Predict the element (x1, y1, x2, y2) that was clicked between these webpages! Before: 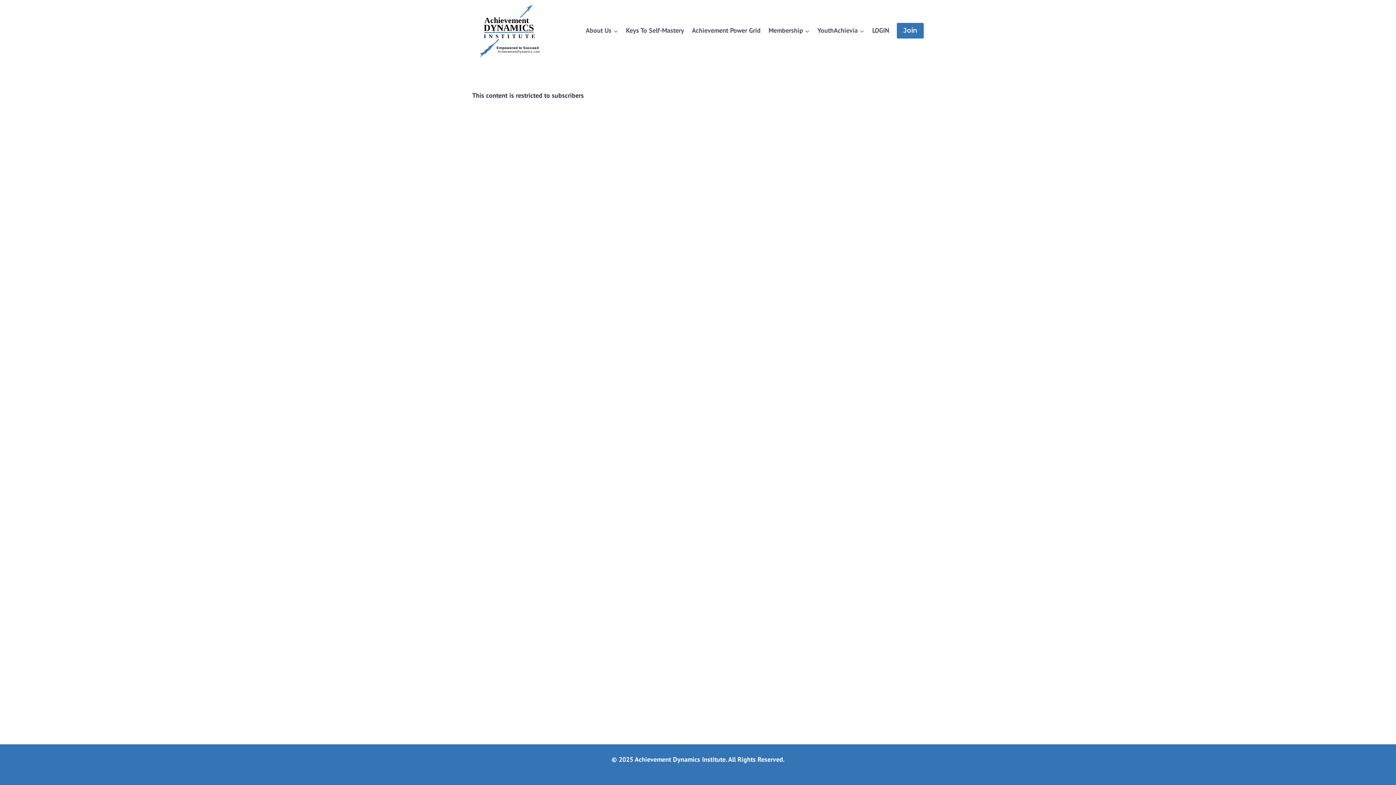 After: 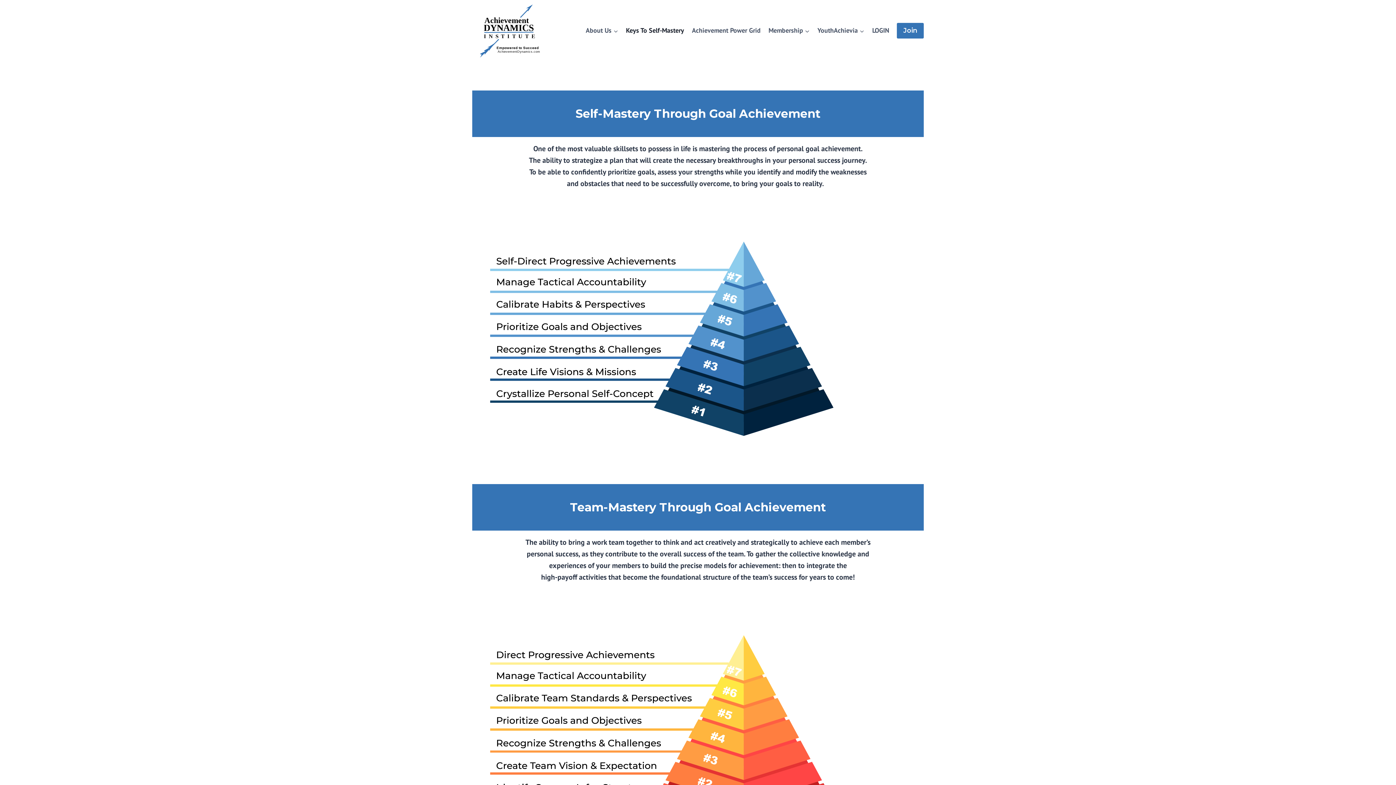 Action: bbox: (622, 21, 688, 39) label: Keys To Self-Mastery